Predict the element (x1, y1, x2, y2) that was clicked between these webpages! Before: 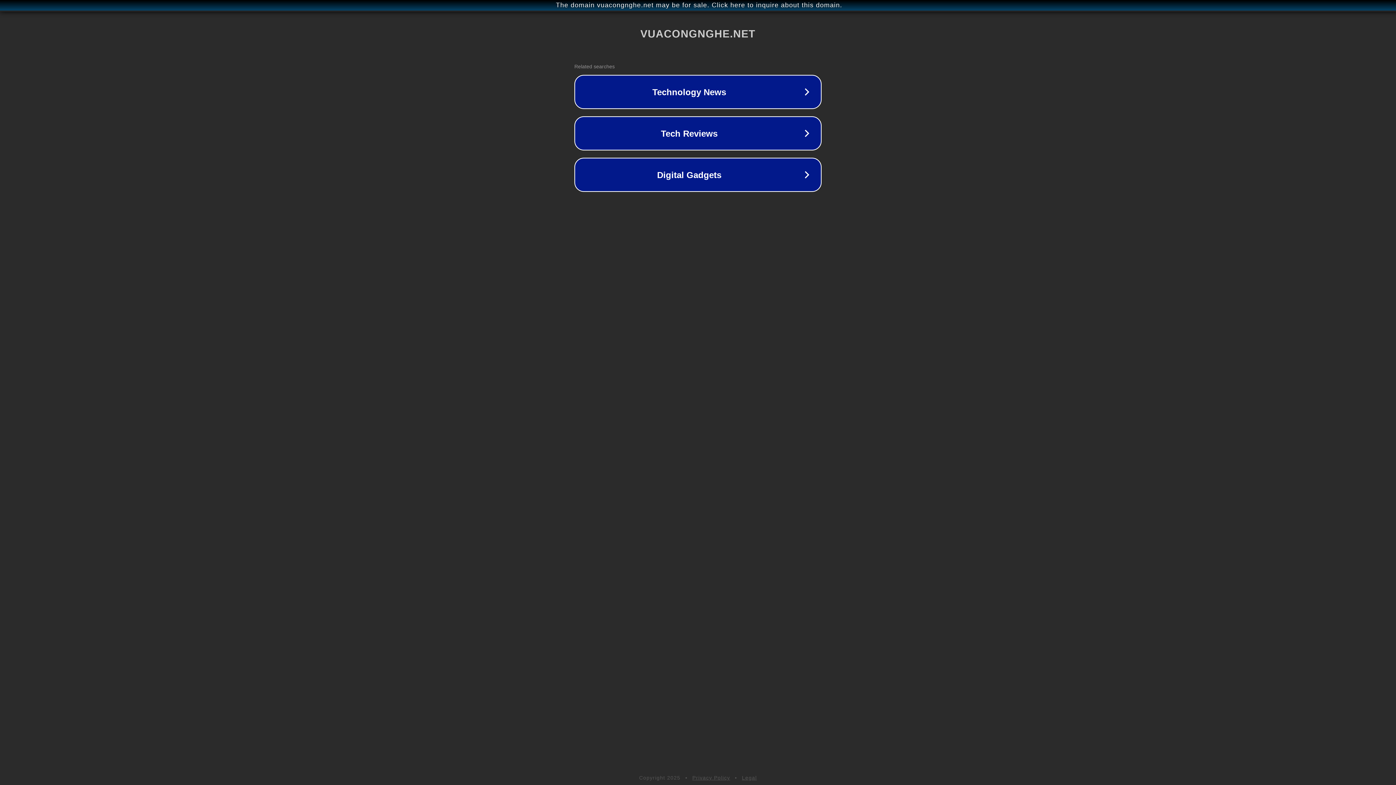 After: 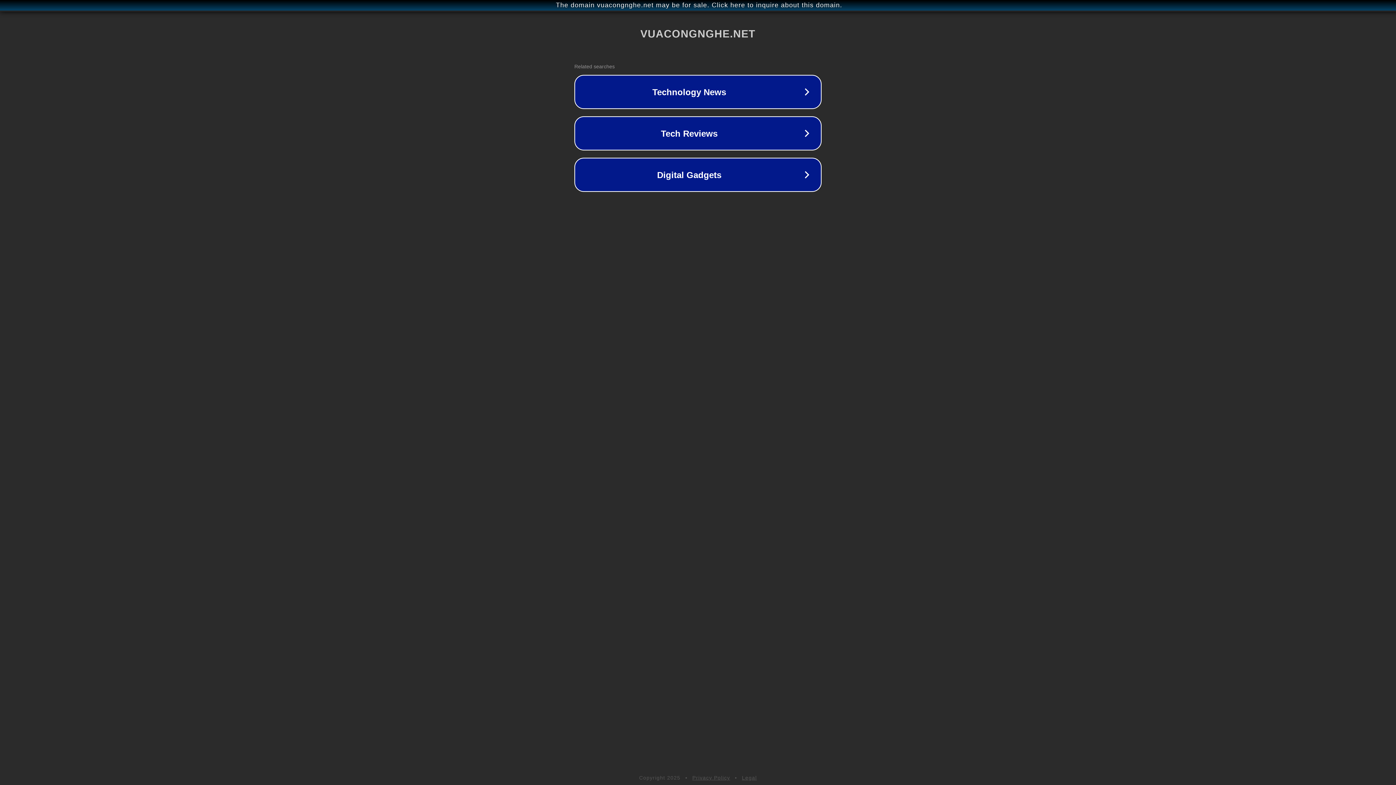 Action: label: Privacy Policy bbox: (692, 775, 730, 781)